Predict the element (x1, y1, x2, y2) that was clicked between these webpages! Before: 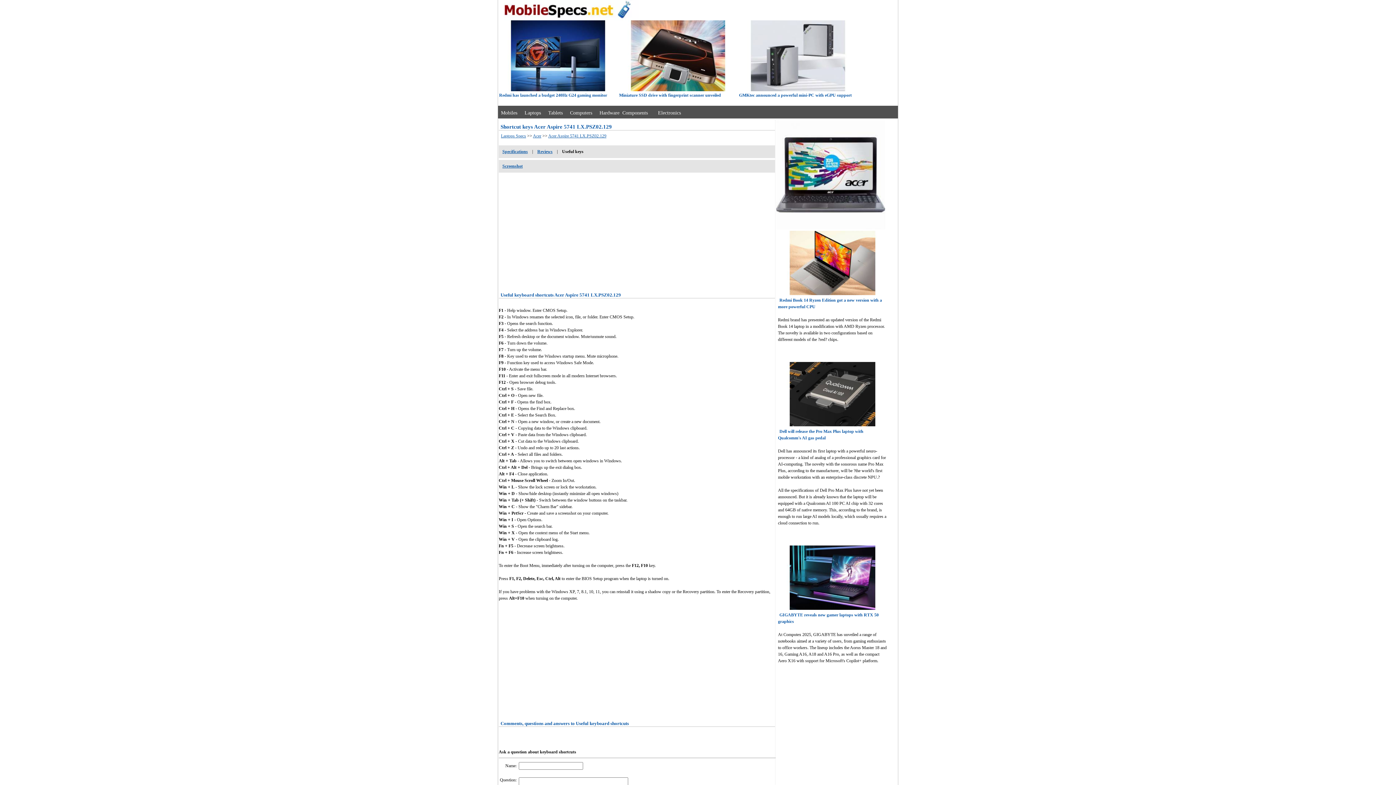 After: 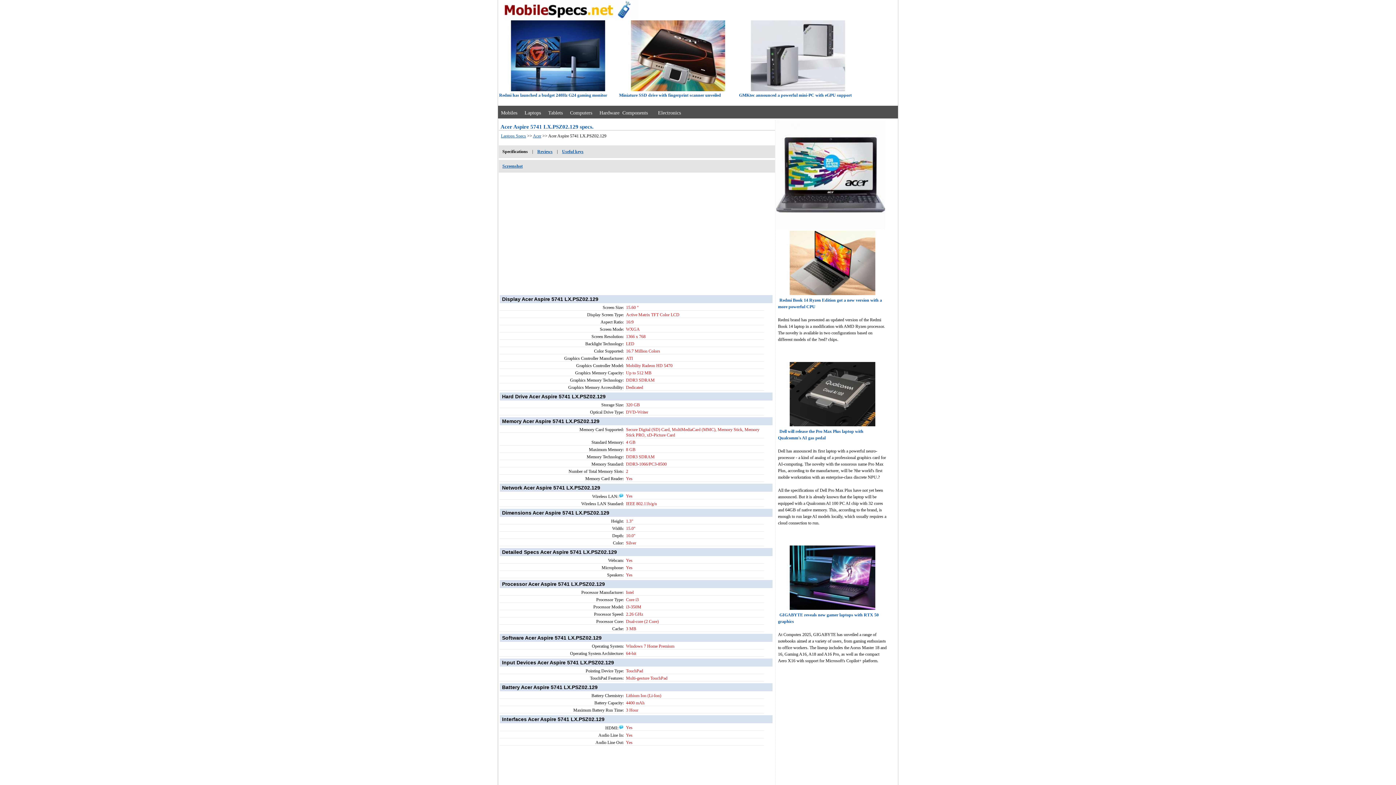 Action: label: Acer Aspire 5741 LX.PSZ02.129 bbox: (548, 133, 606, 138)